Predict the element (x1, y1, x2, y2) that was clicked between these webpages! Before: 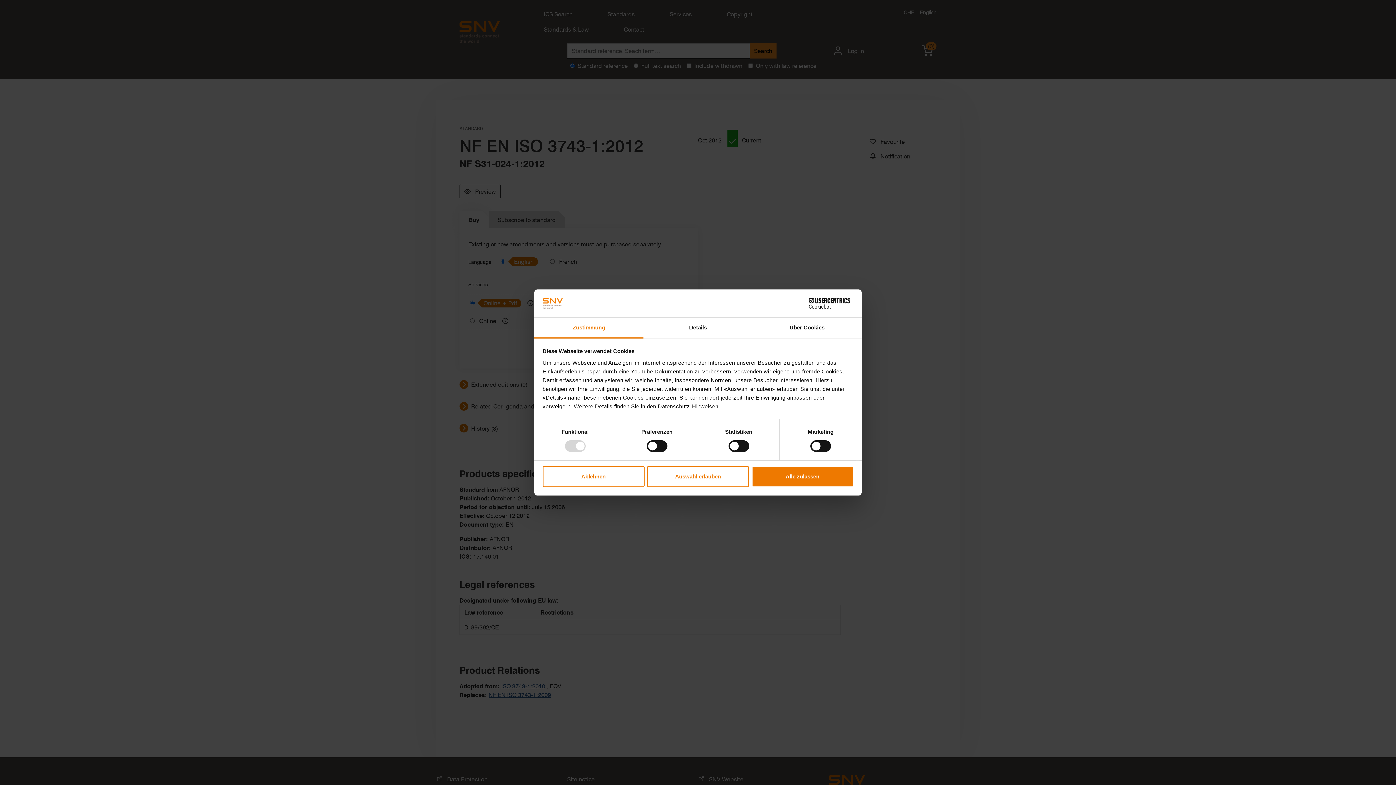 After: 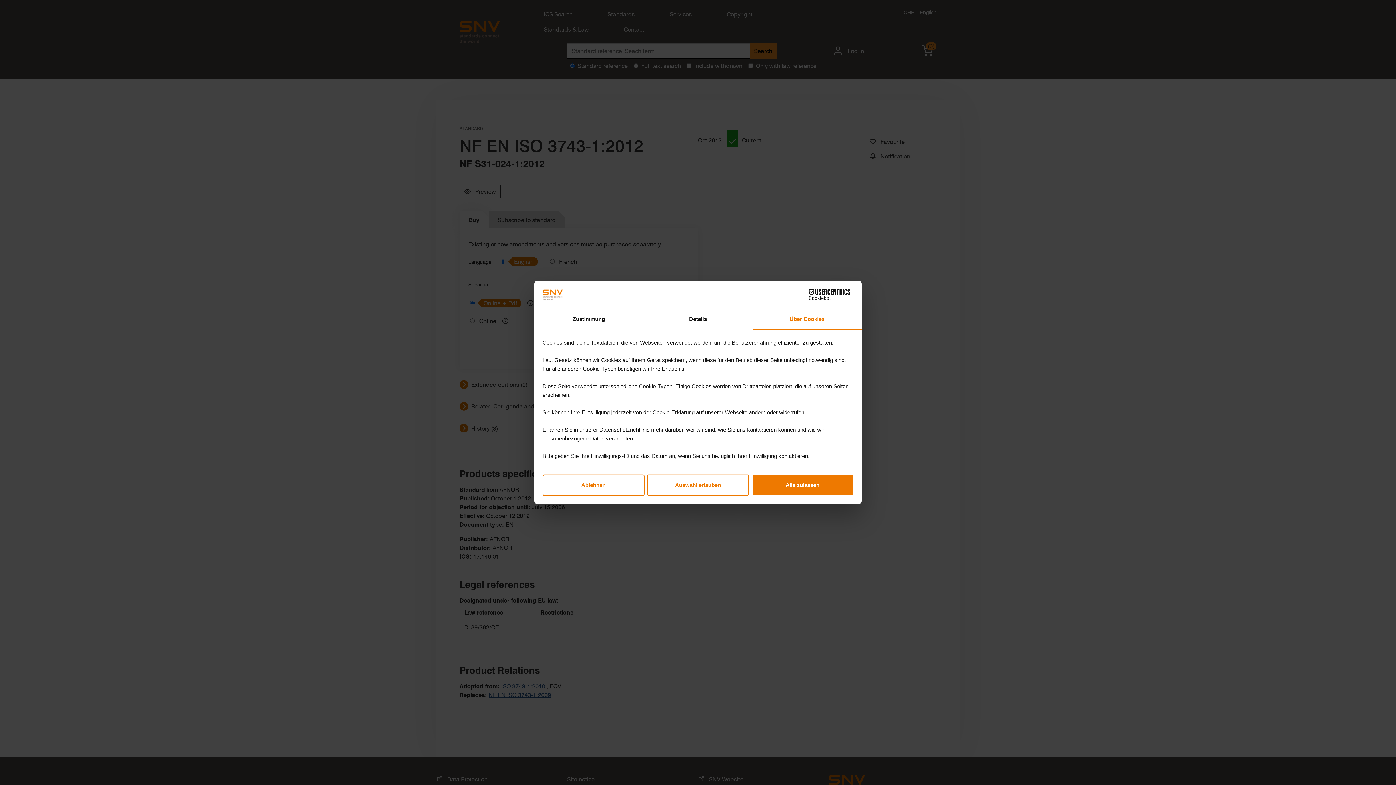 Action: label: Über Cookies bbox: (752, 317, 861, 338)